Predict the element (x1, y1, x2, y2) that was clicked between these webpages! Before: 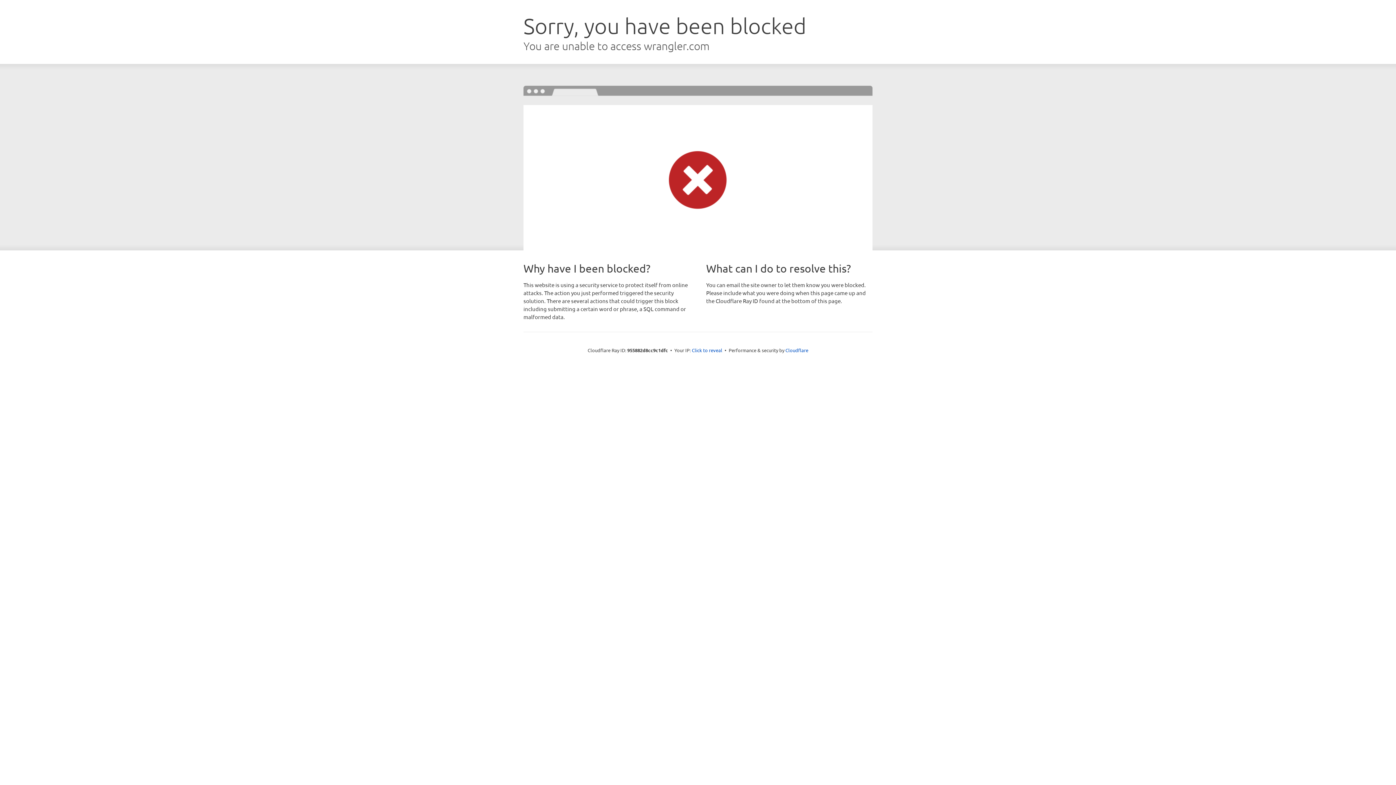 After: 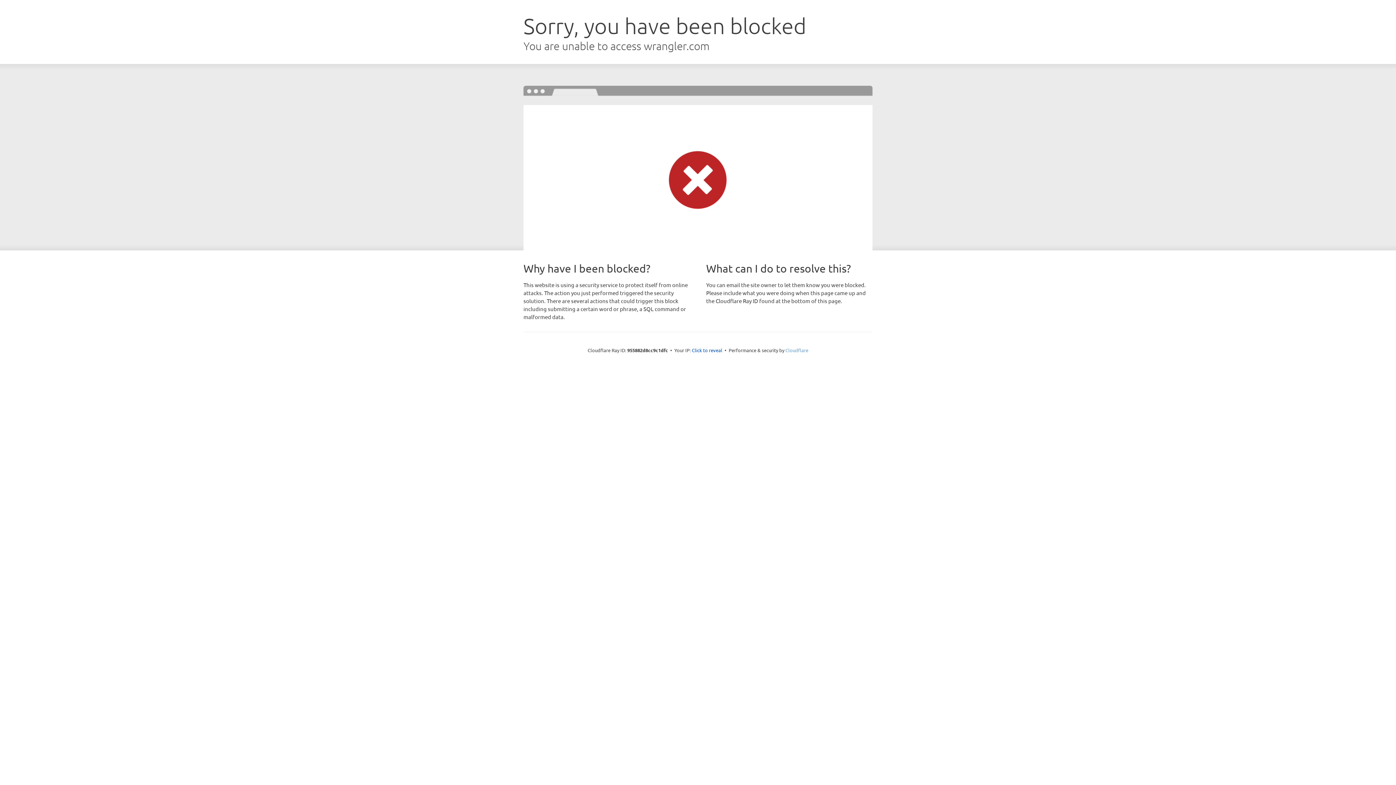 Action: label: Cloudflare bbox: (785, 347, 808, 353)